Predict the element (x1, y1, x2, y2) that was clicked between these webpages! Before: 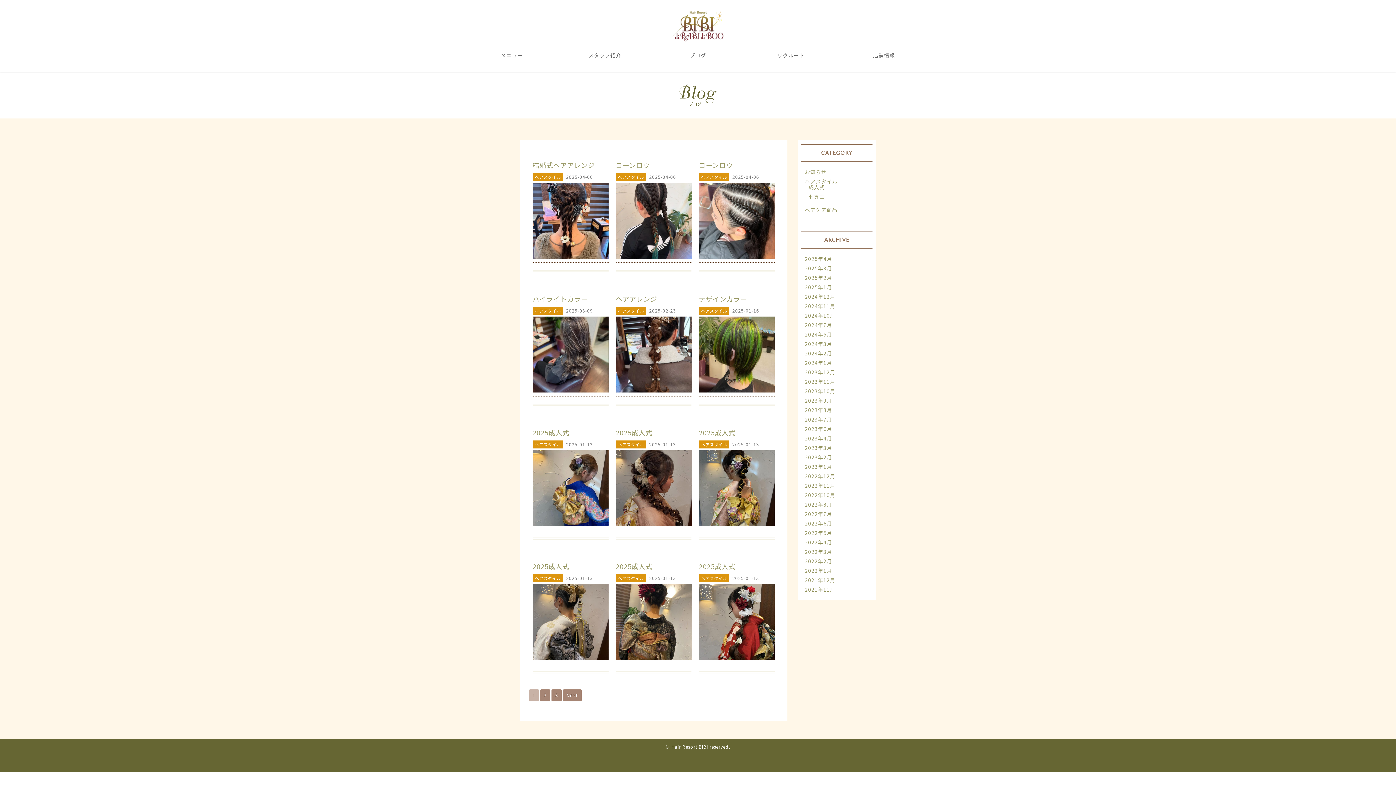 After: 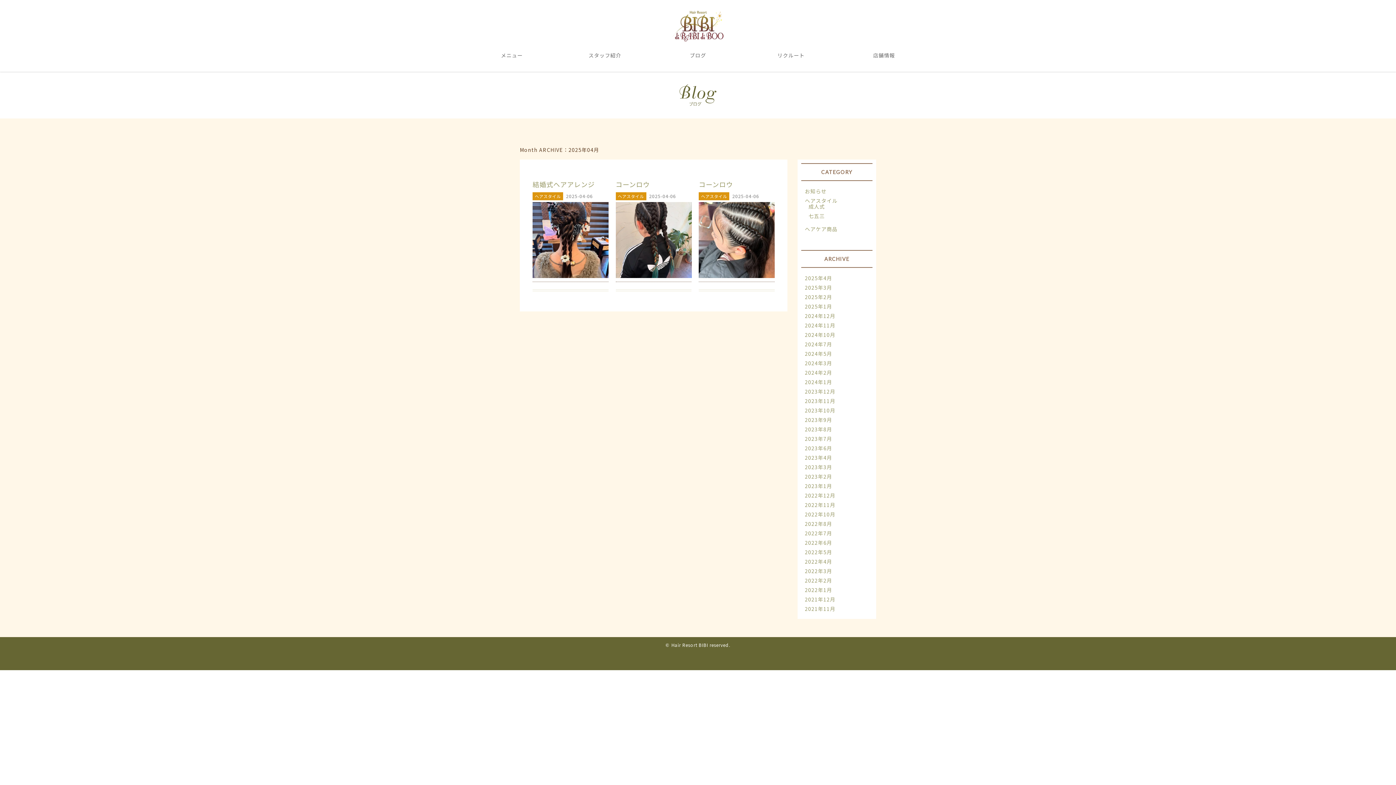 Action: bbox: (805, 255, 832, 262) label: 2025年4月